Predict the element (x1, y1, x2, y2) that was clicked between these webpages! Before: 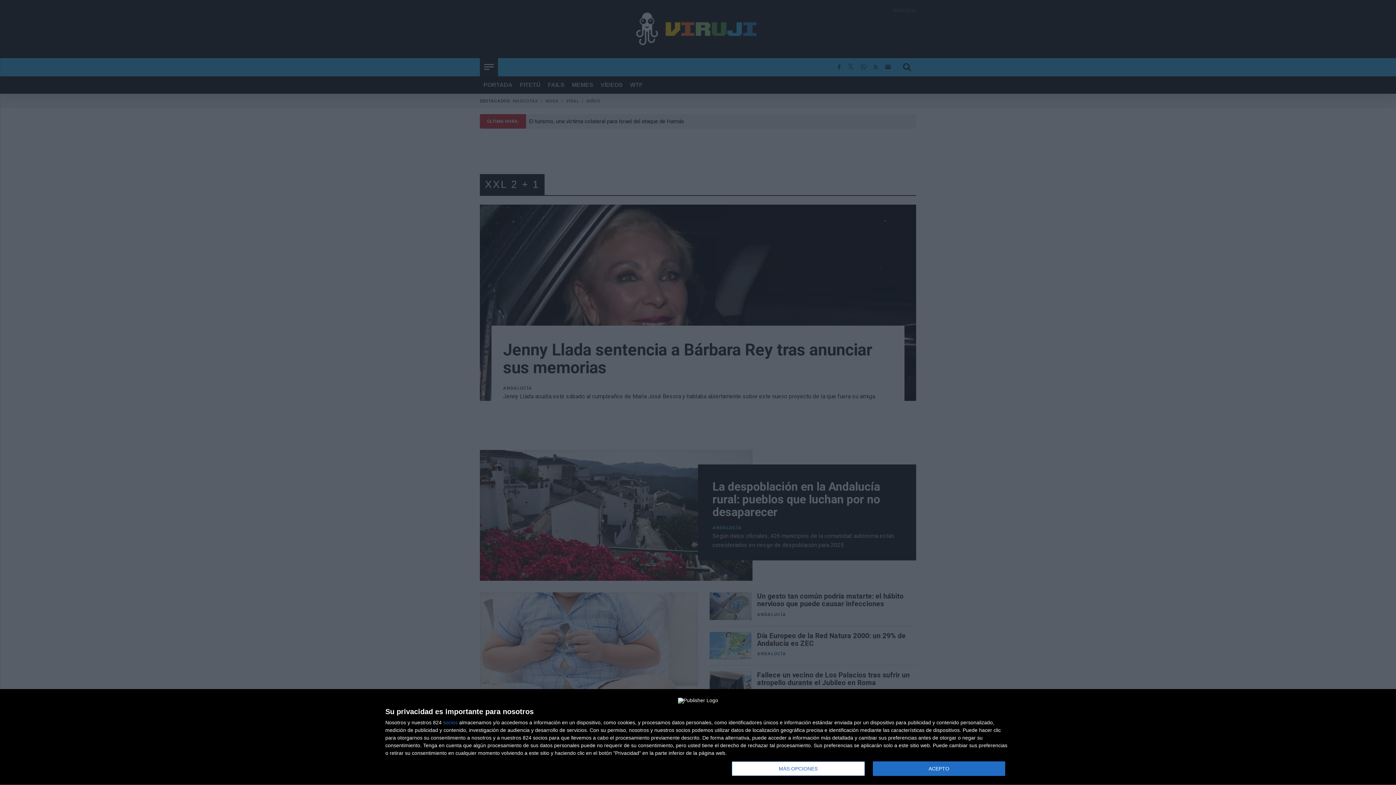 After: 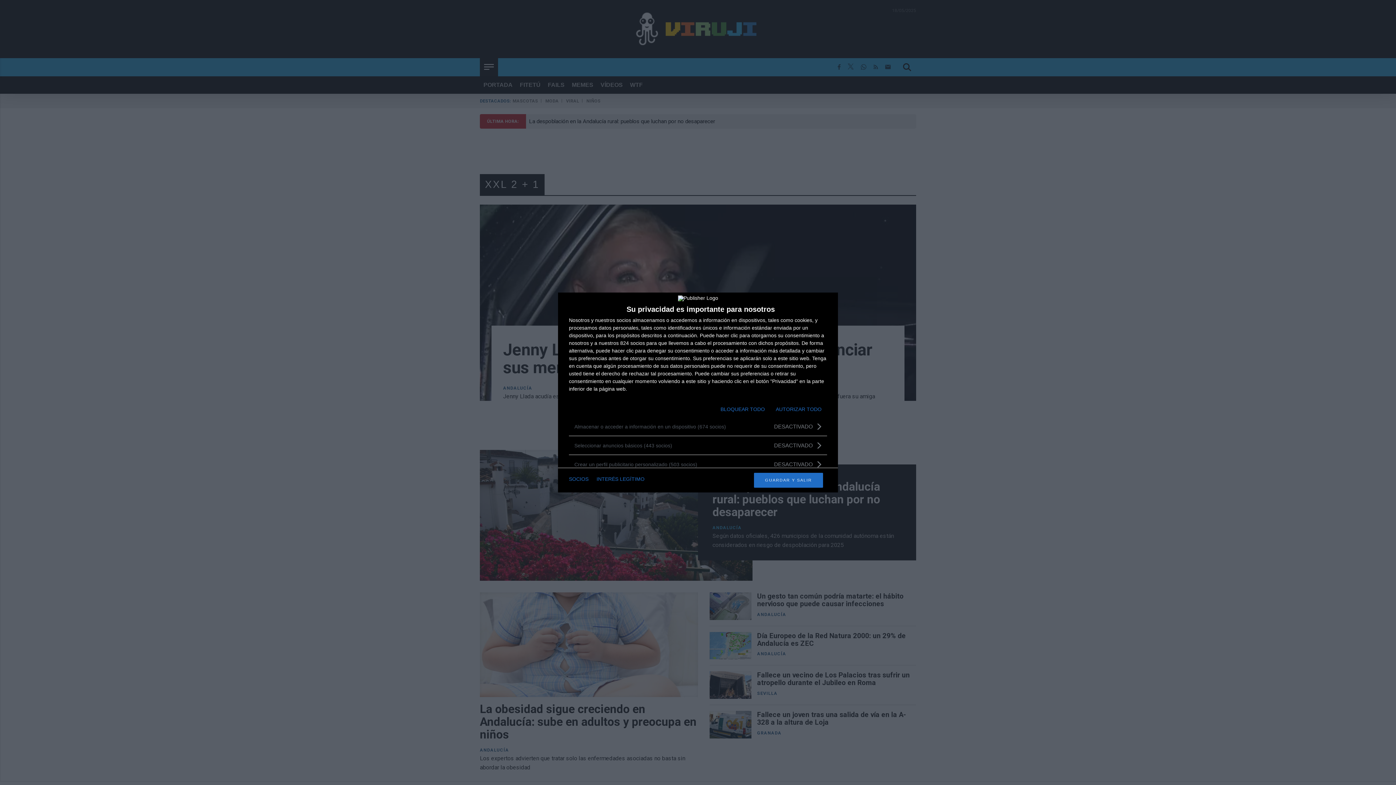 Action: bbox: (732, 761, 864, 776) label: MÁS OPCIONES